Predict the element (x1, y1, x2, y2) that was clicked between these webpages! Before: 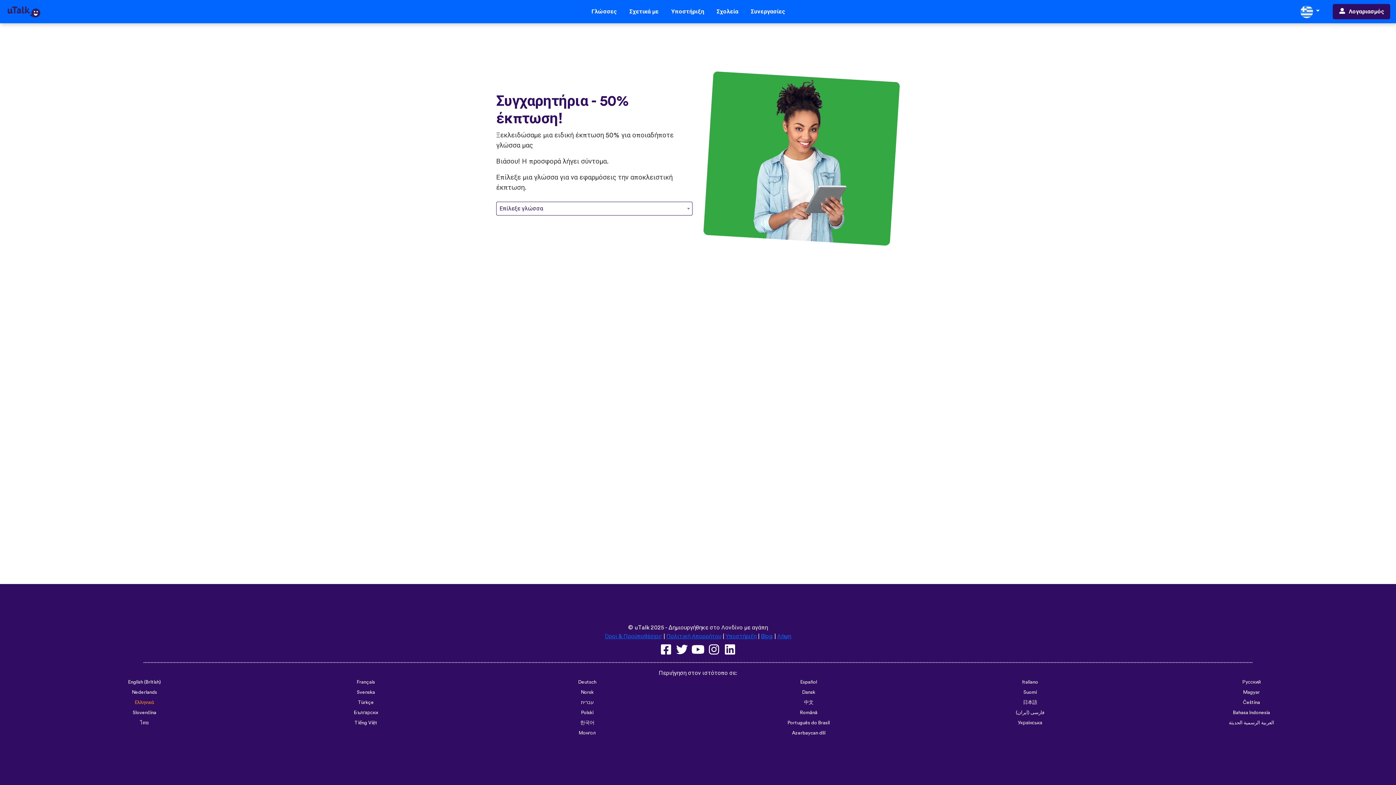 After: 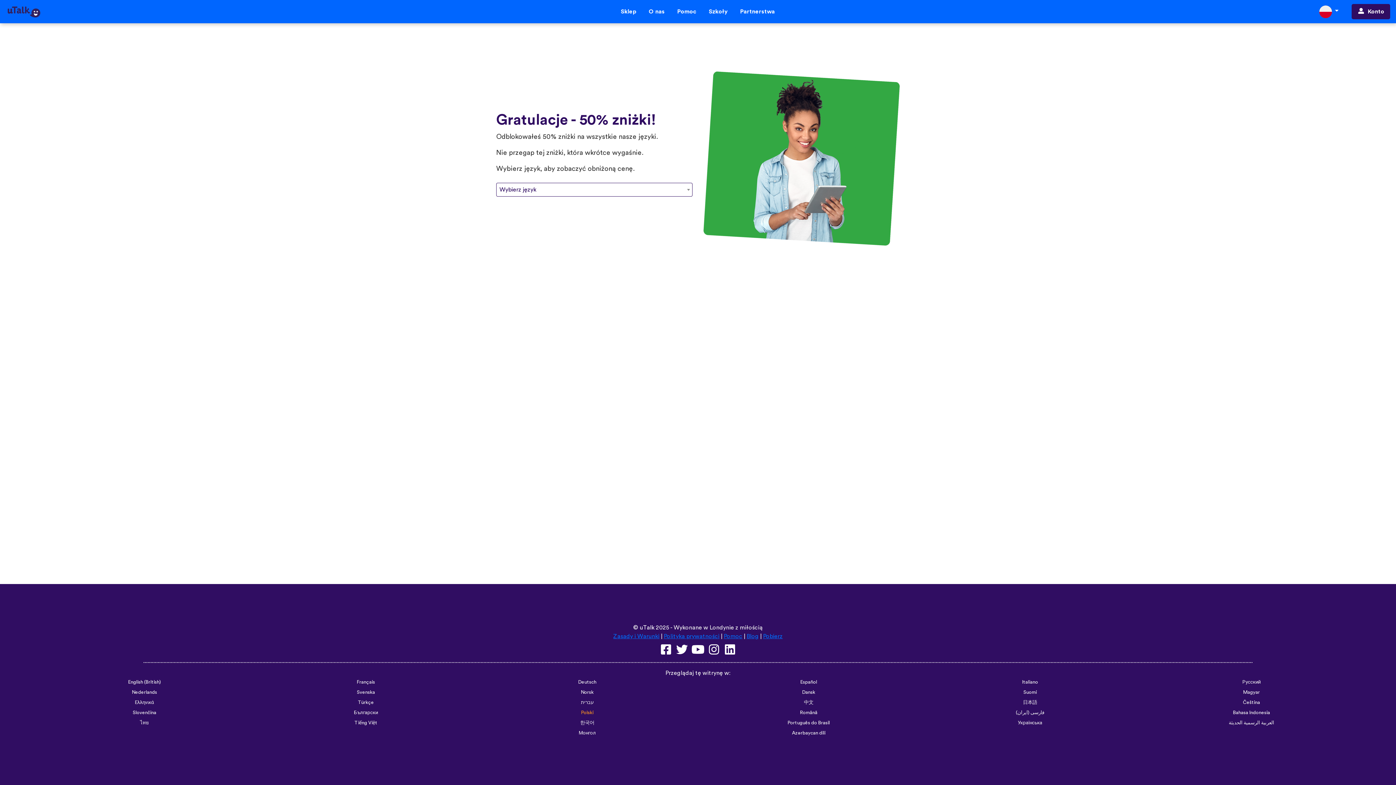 Action: bbox: (581, 710, 593, 715) label: Polski